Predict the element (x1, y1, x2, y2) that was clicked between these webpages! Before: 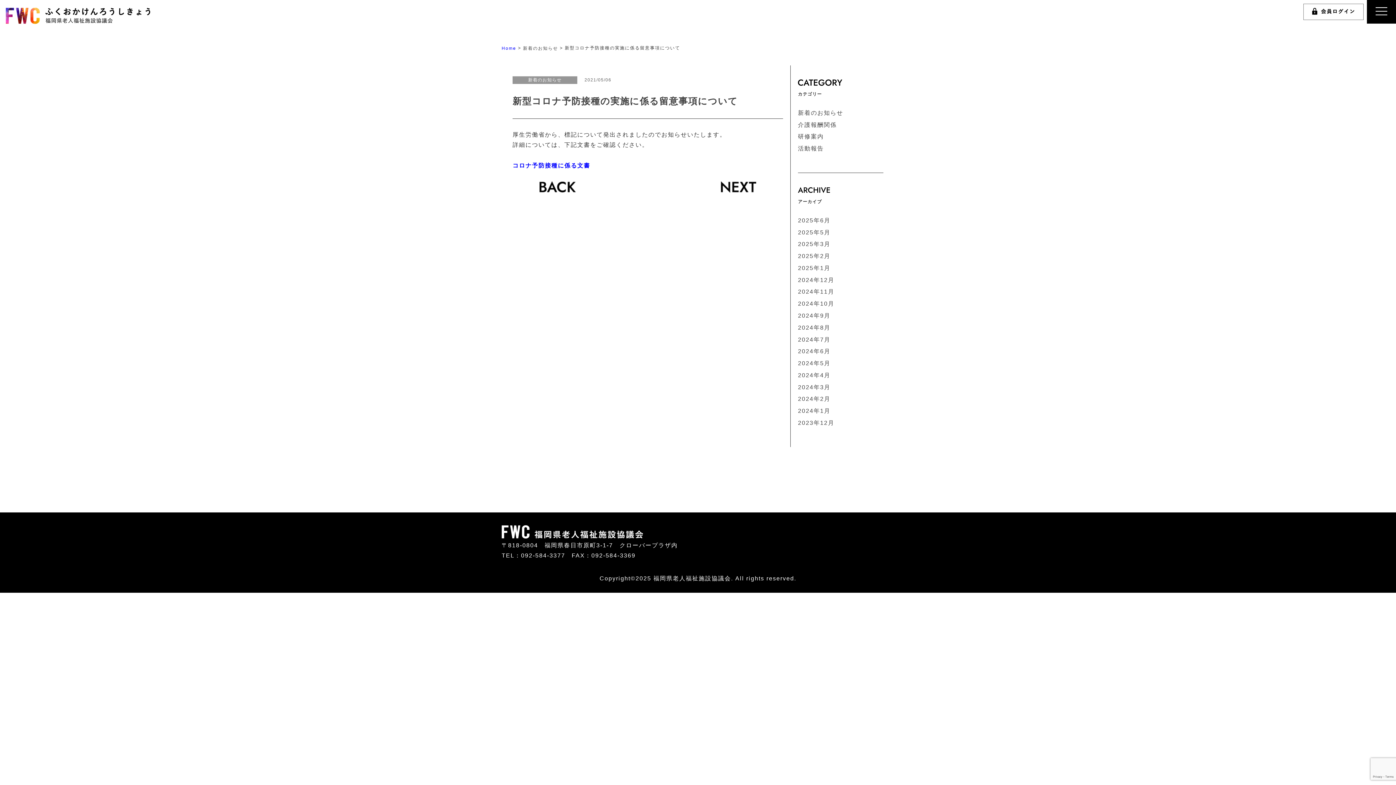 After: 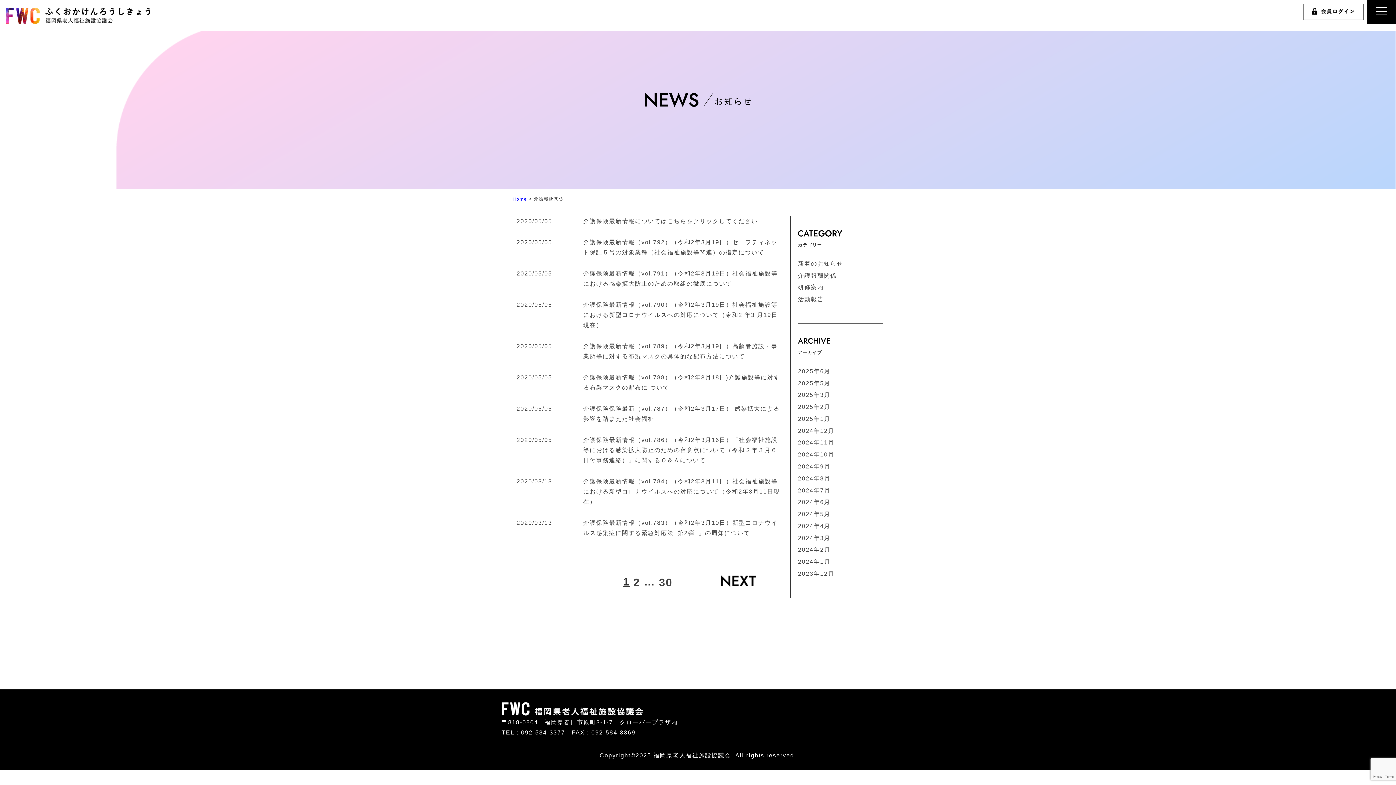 Action: label: 介護報酬関係 bbox: (798, 121, 837, 127)